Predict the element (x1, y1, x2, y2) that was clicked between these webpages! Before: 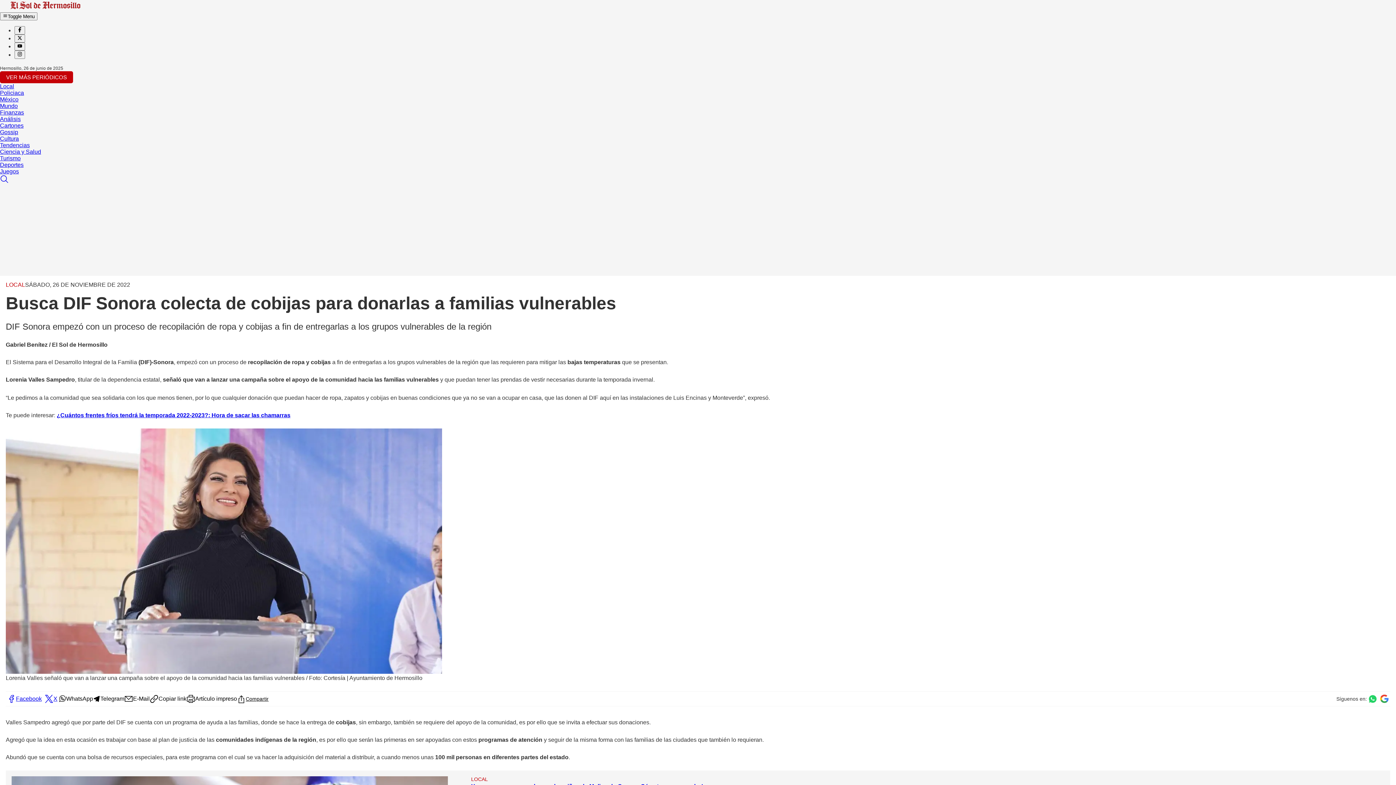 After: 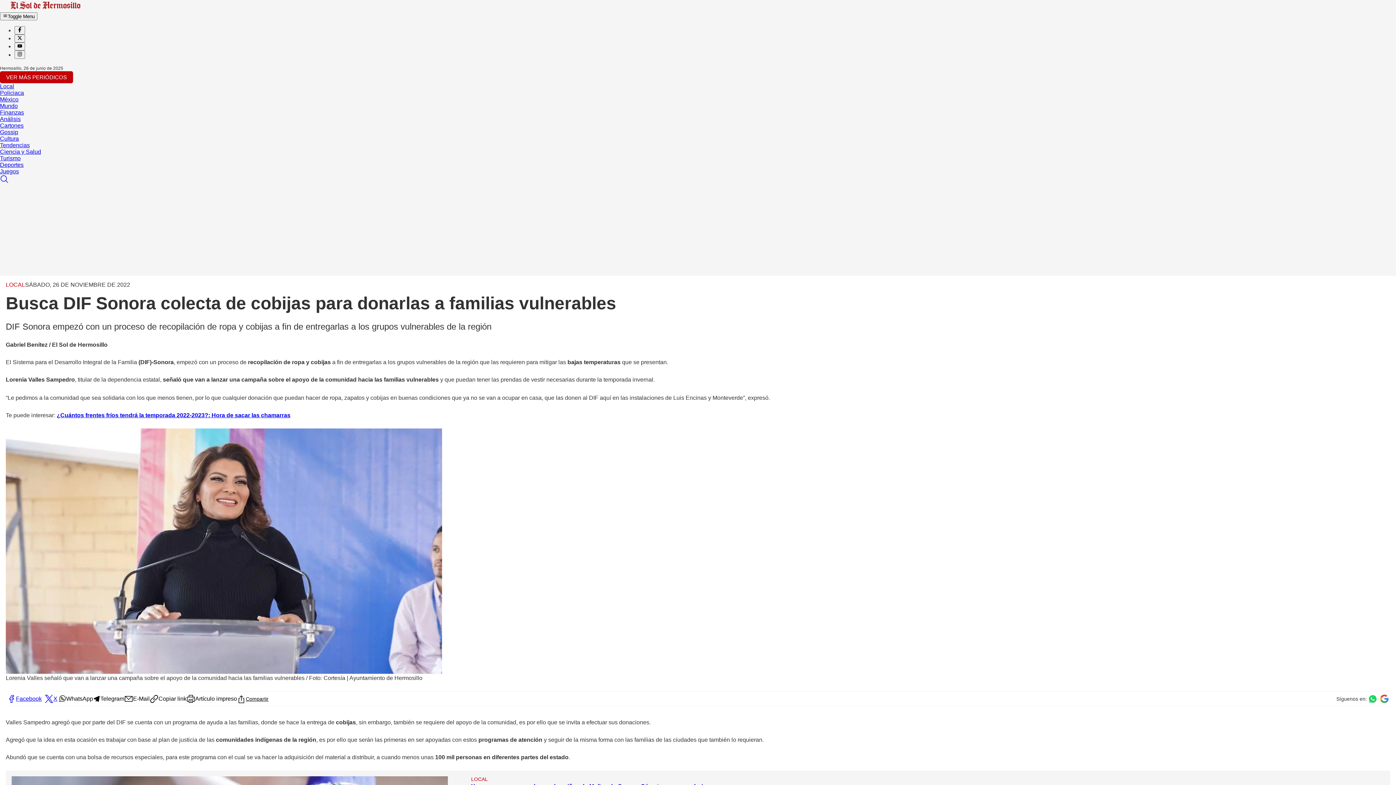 Action: label: ¿Cuántos frentes fríos tendrá la temporada 2022-2023?: Hora de sacar las chamarras bbox: (56, 412, 290, 418)